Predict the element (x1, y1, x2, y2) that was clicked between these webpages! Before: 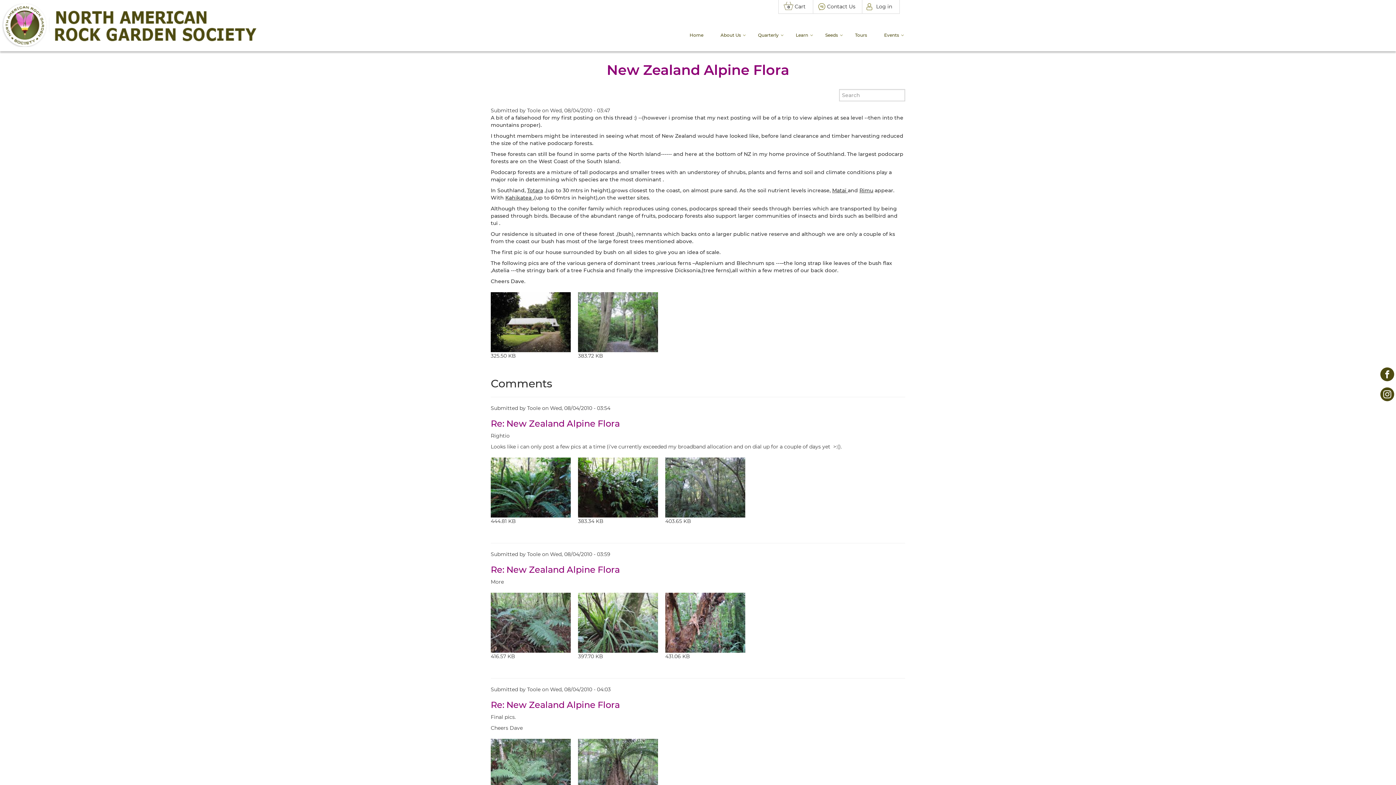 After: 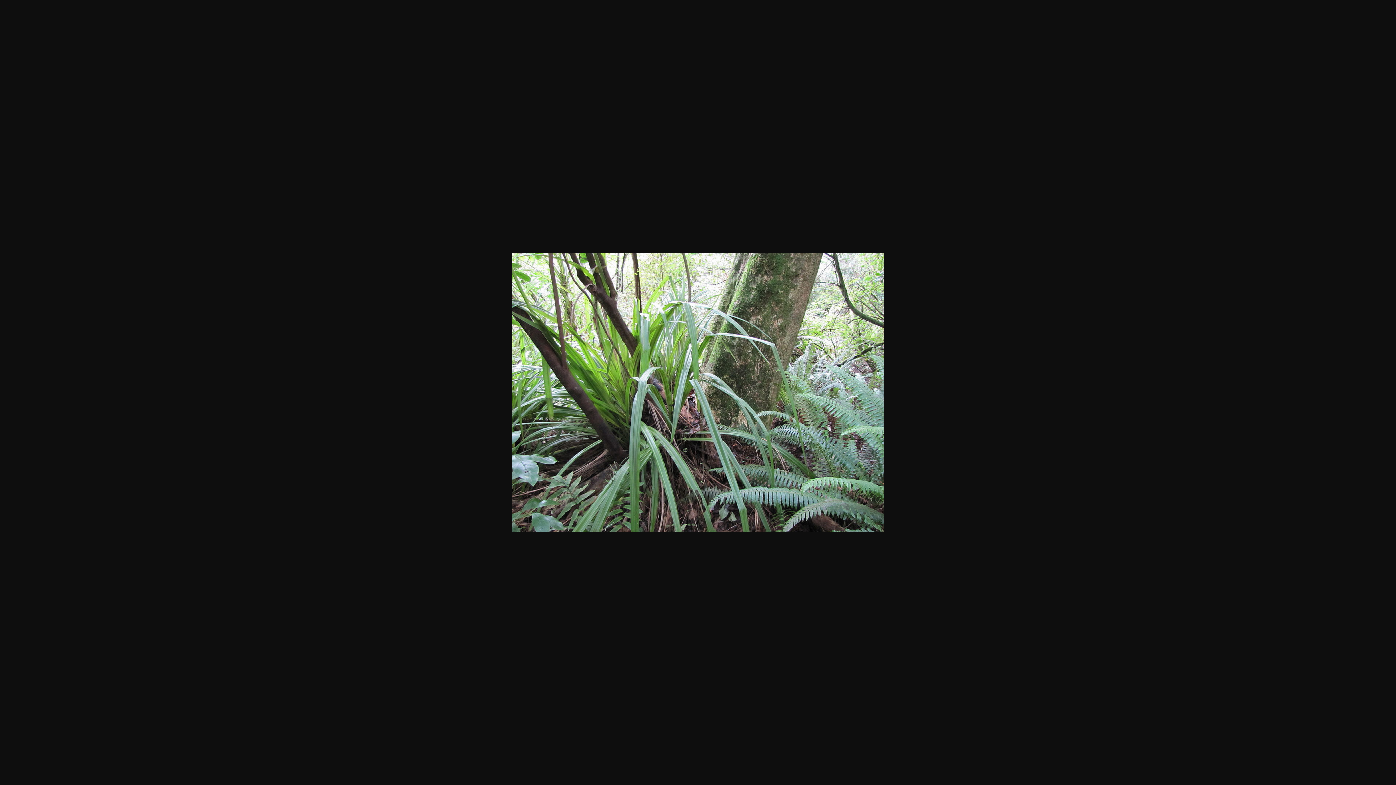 Action: bbox: (578, 593, 658, 653)